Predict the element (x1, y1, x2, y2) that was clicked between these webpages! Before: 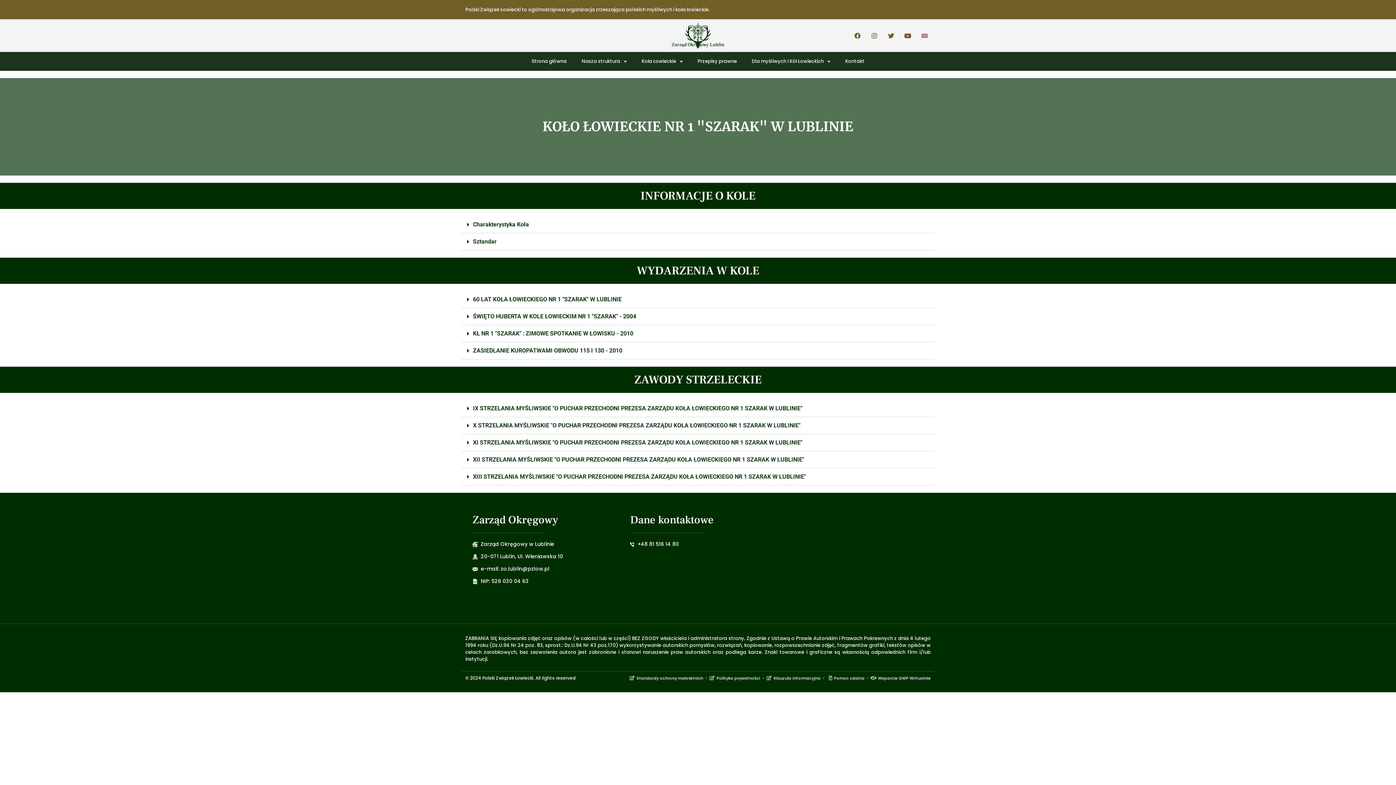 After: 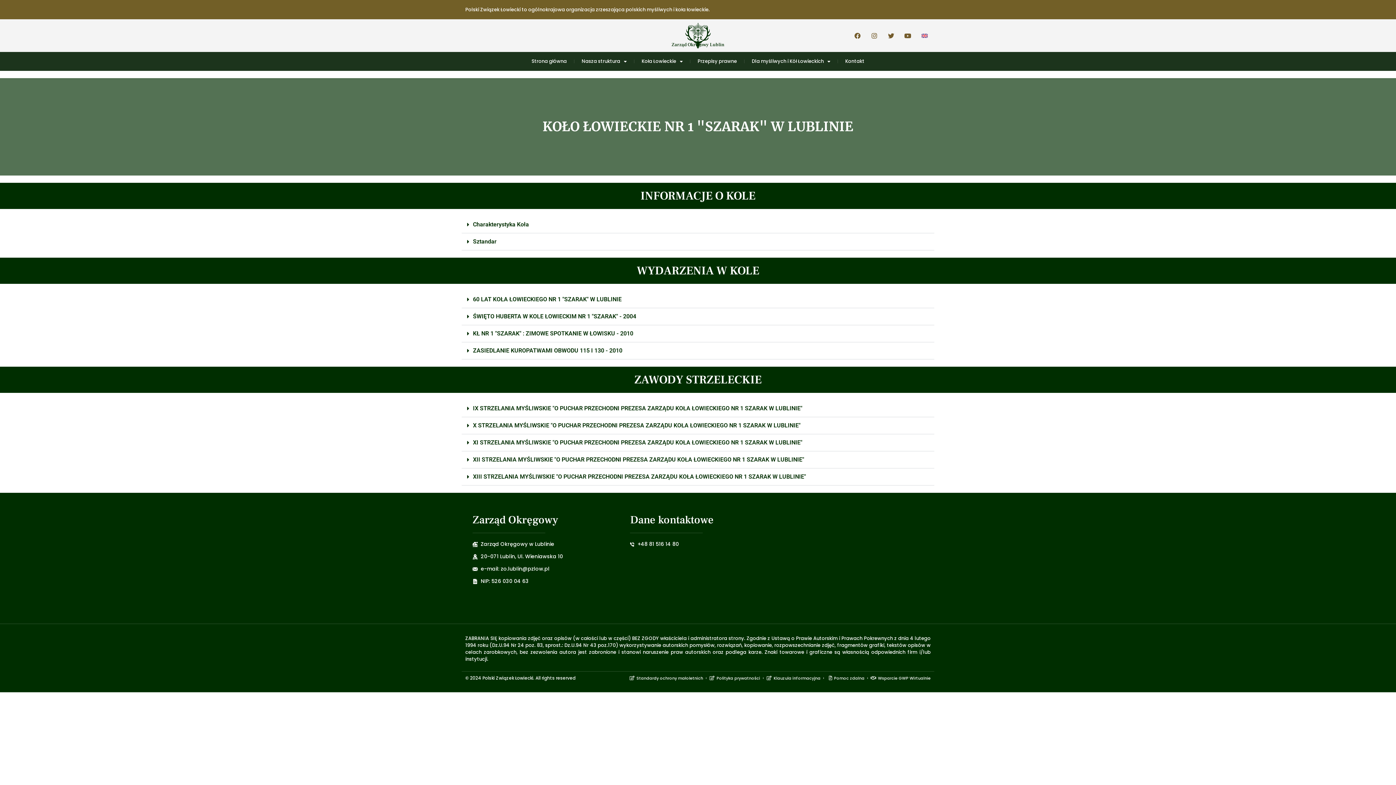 Action: bbox: (766, 675, 820, 681) label: Klauzula informacyjna